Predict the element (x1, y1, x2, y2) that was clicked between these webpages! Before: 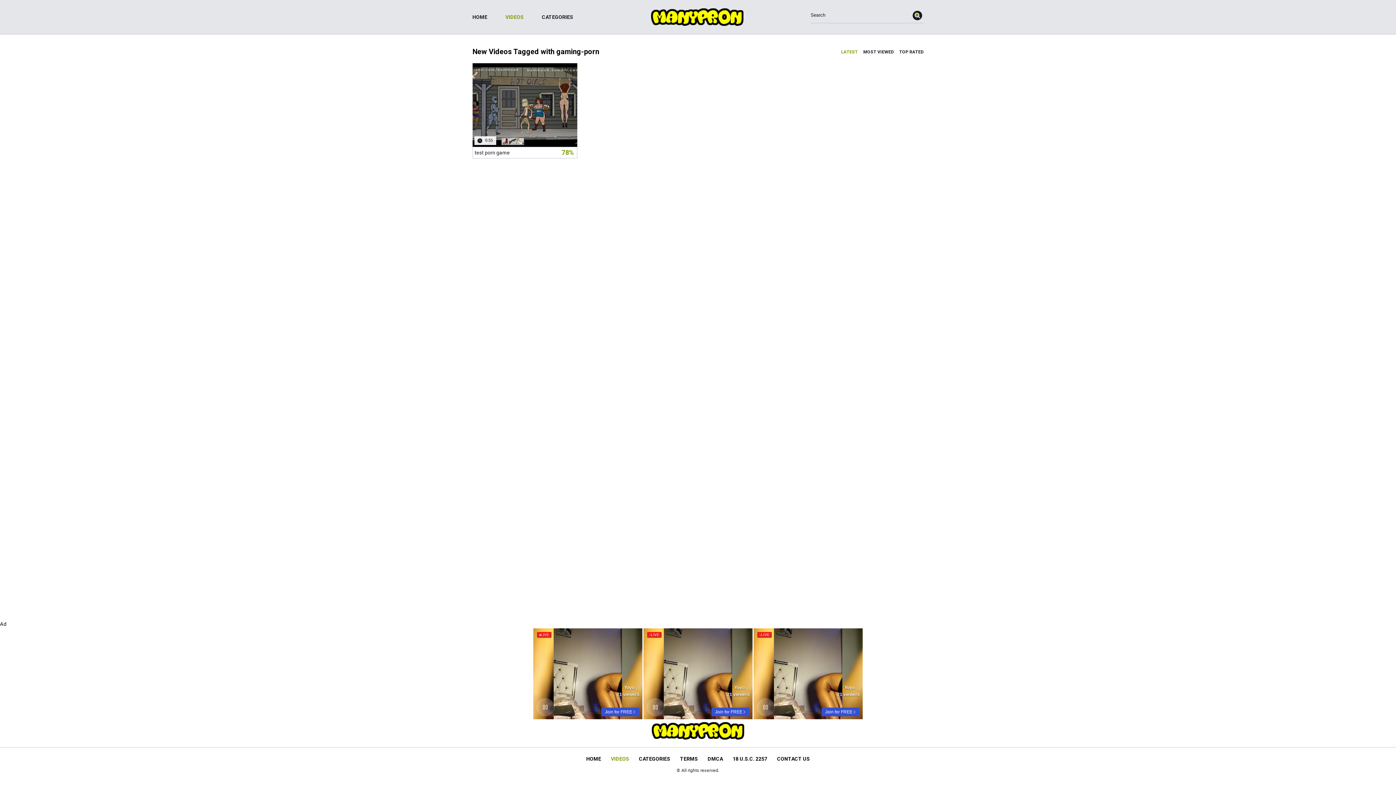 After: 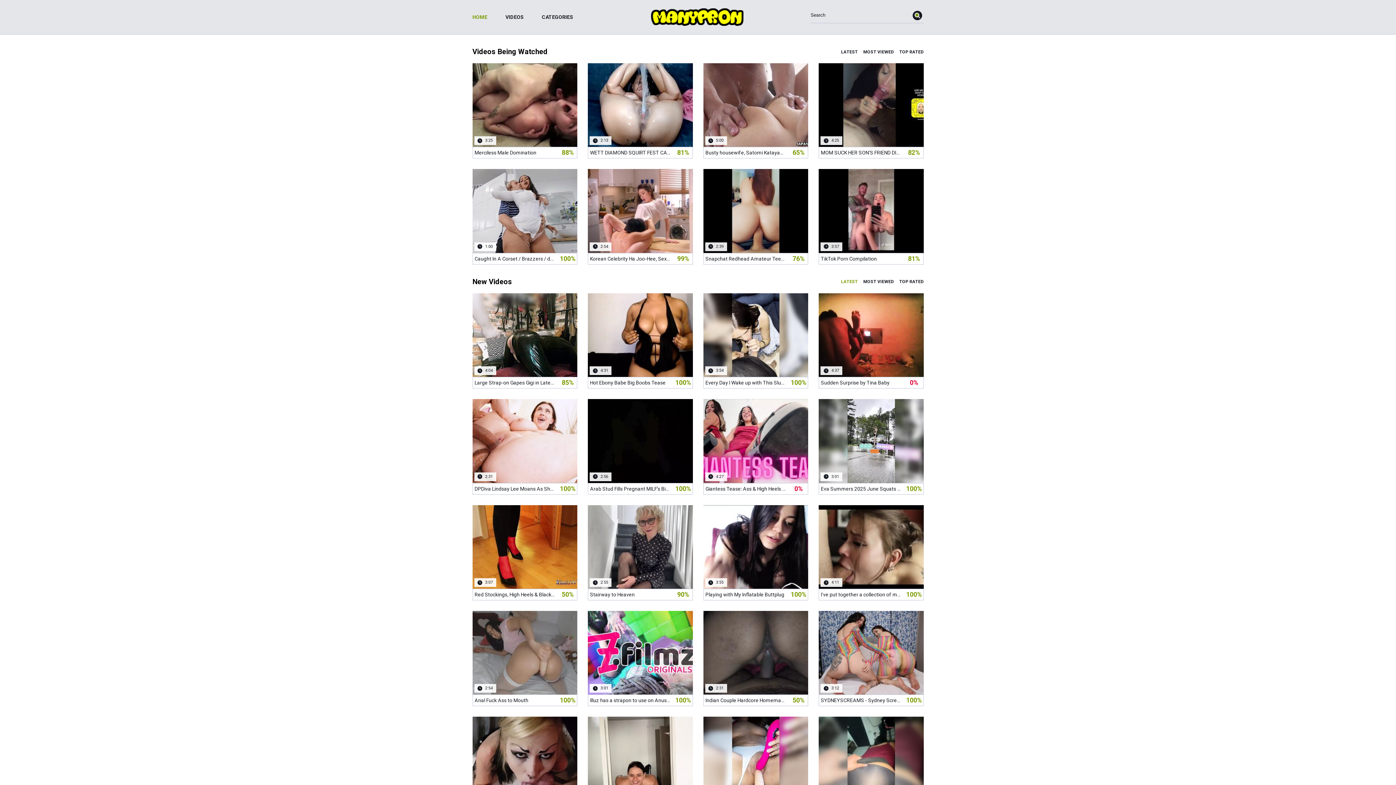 Action: label: HOME bbox: (586, 756, 601, 762)